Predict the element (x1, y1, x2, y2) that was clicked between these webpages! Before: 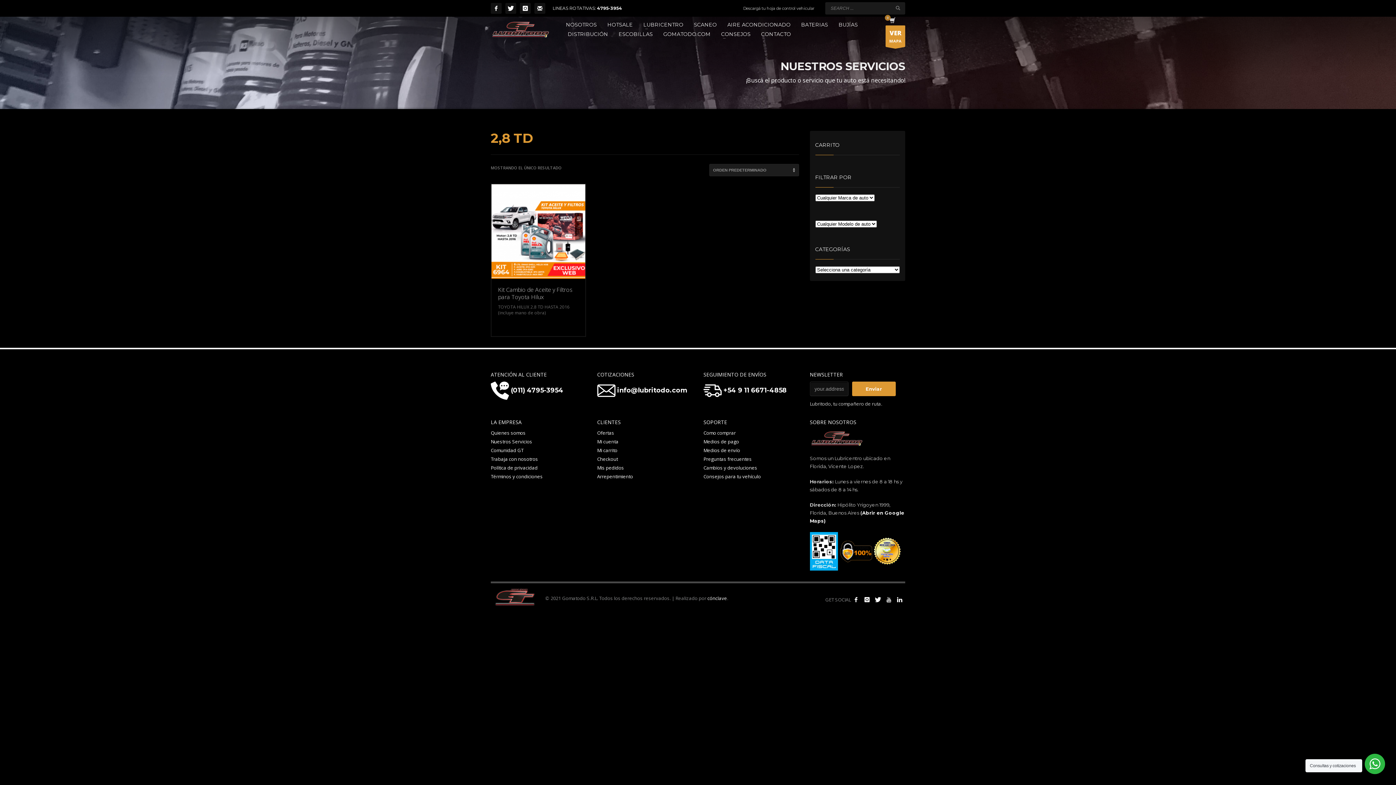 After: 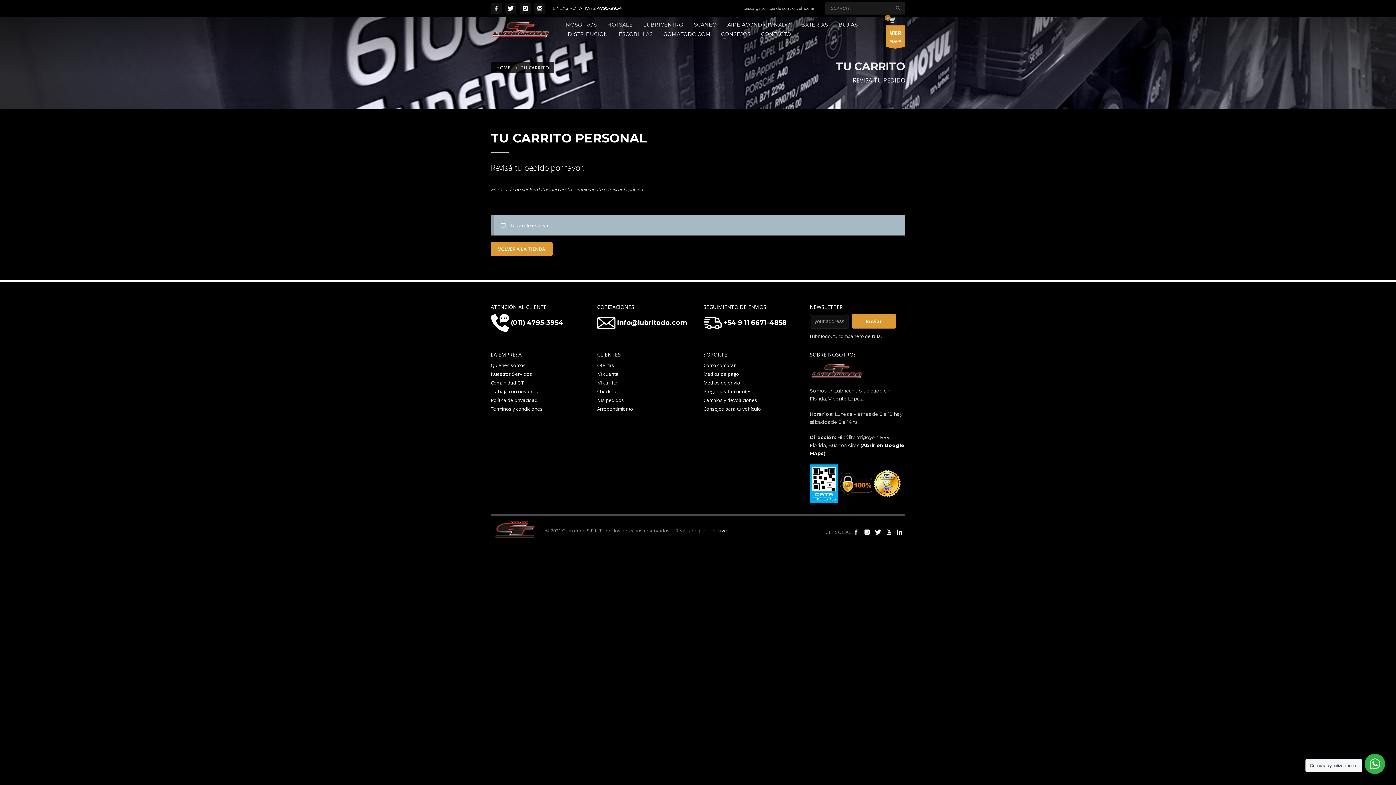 Action: label: Mi carrito bbox: (597, 446, 692, 454)